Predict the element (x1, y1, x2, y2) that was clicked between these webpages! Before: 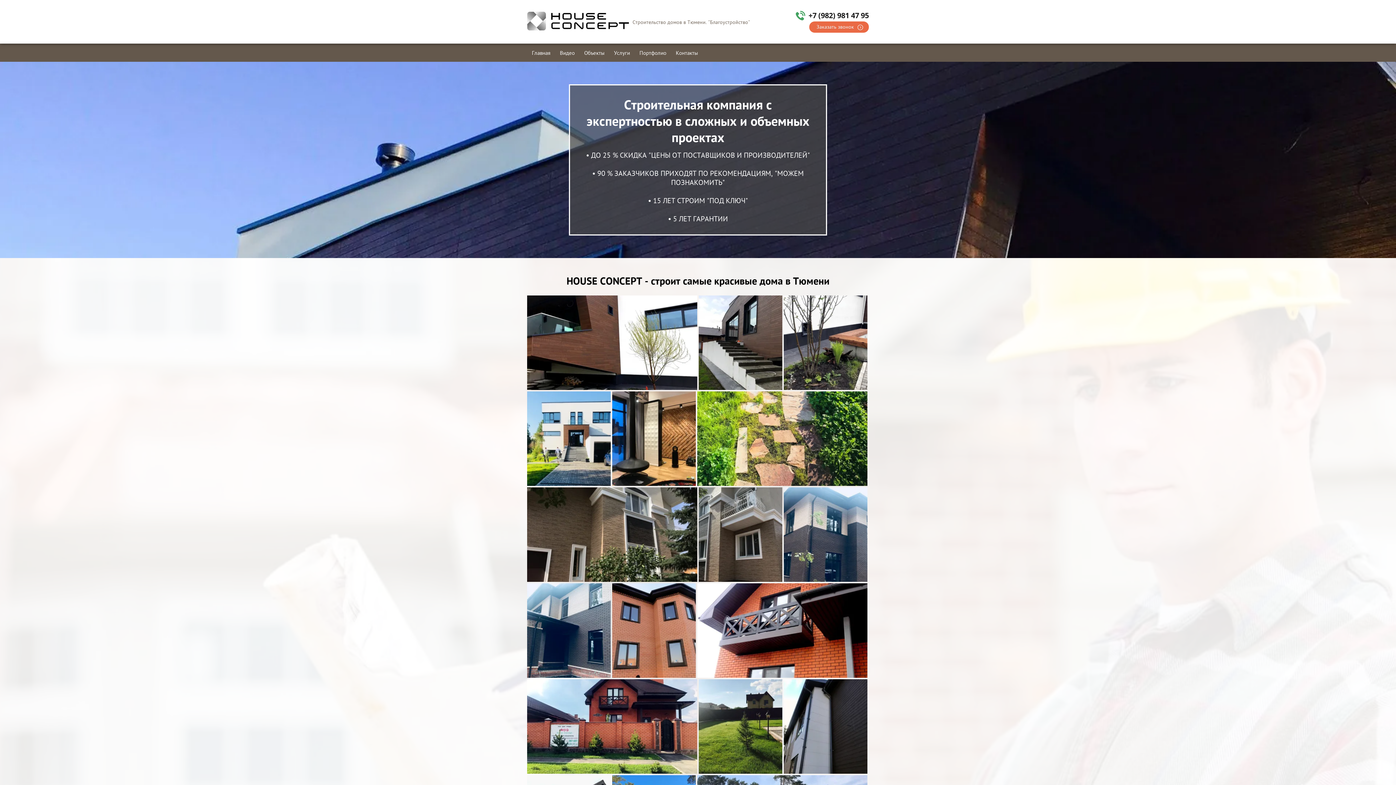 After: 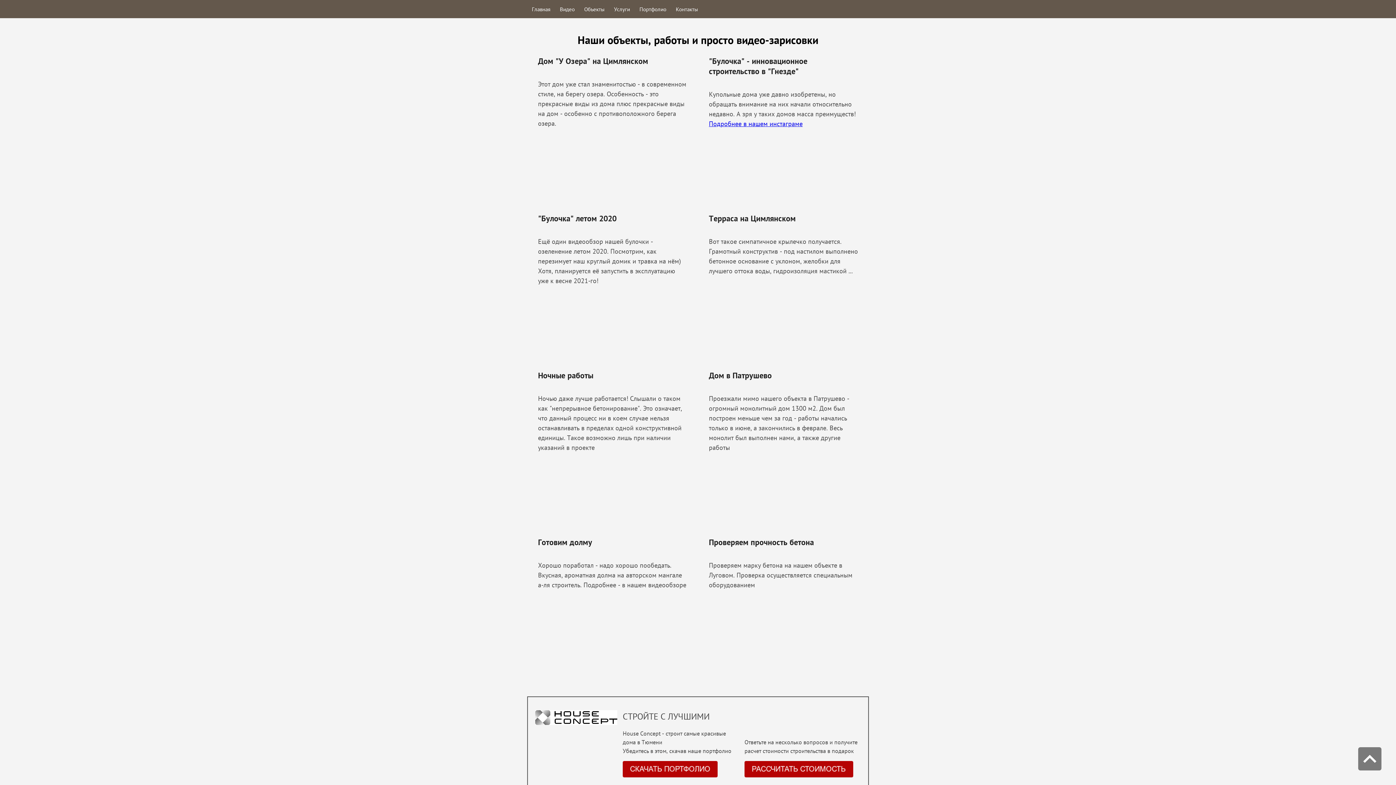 Action: bbox: (555, 43, 579, 61) label: Видео